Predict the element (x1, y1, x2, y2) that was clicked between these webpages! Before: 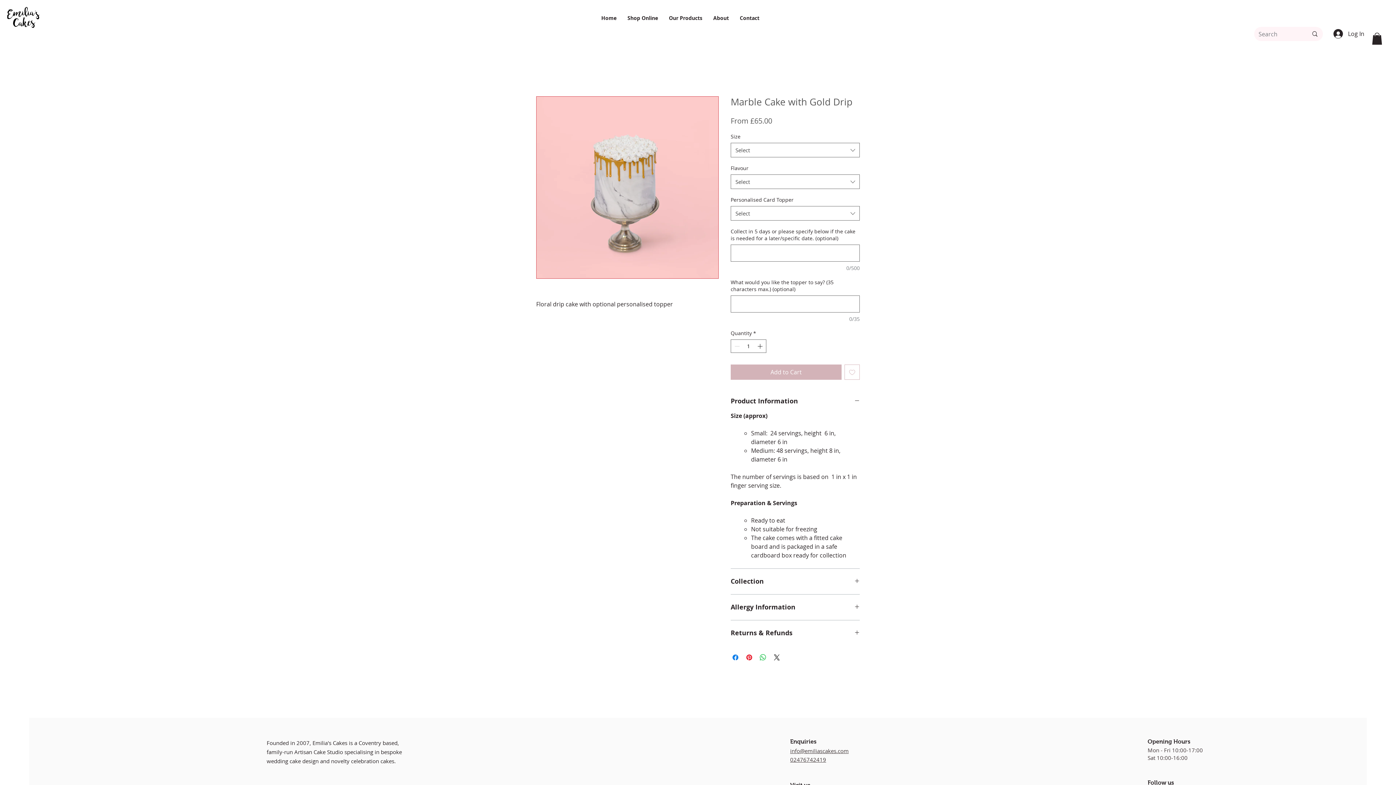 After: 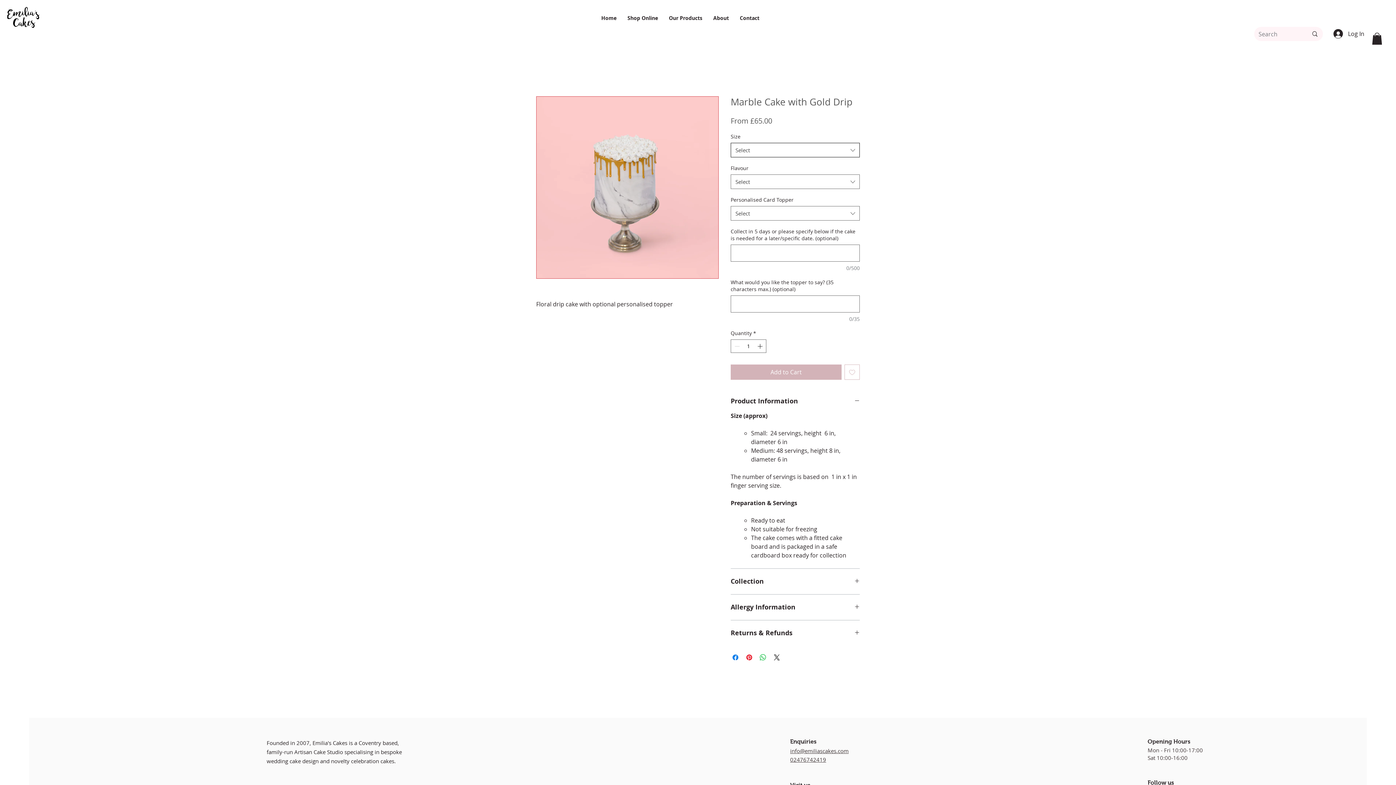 Action: label: Select bbox: (730, 143, 860, 157)